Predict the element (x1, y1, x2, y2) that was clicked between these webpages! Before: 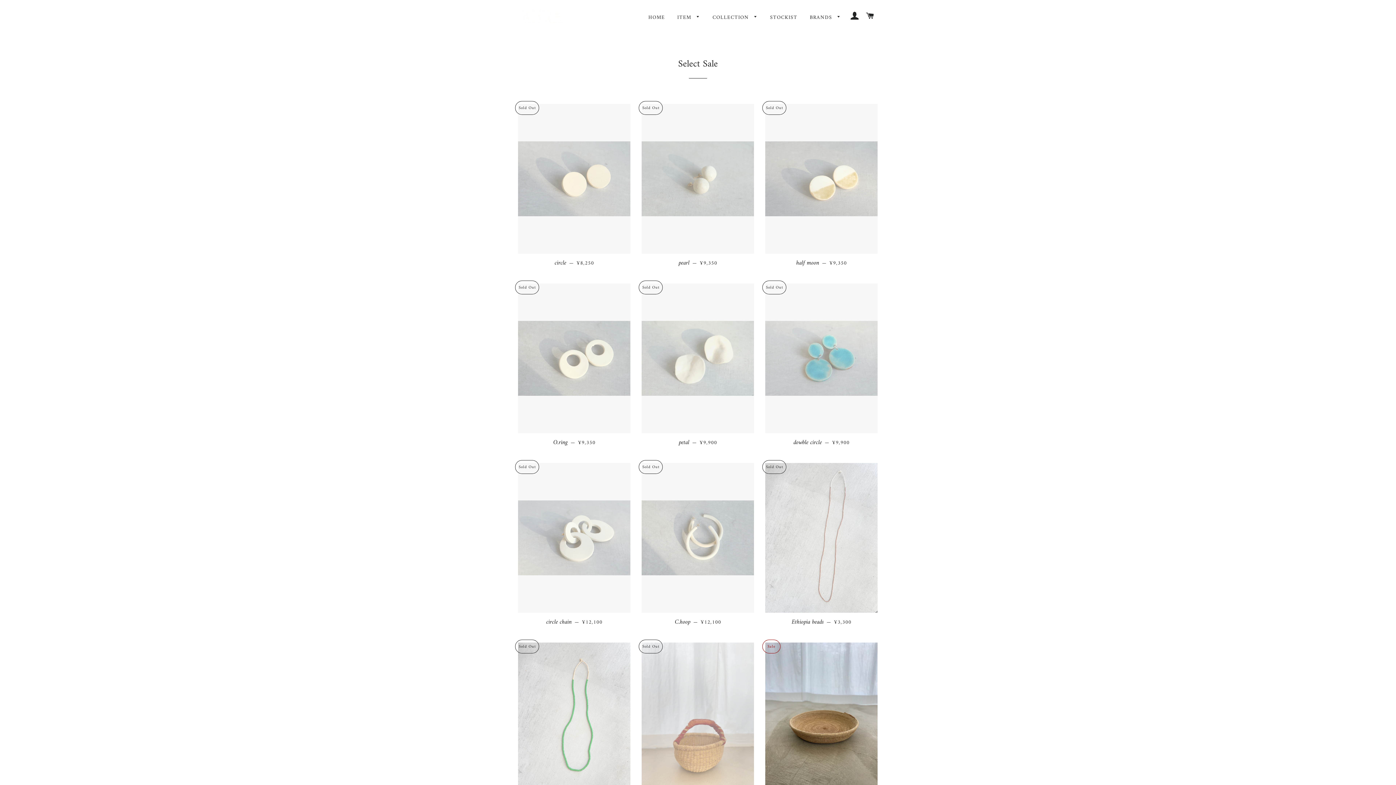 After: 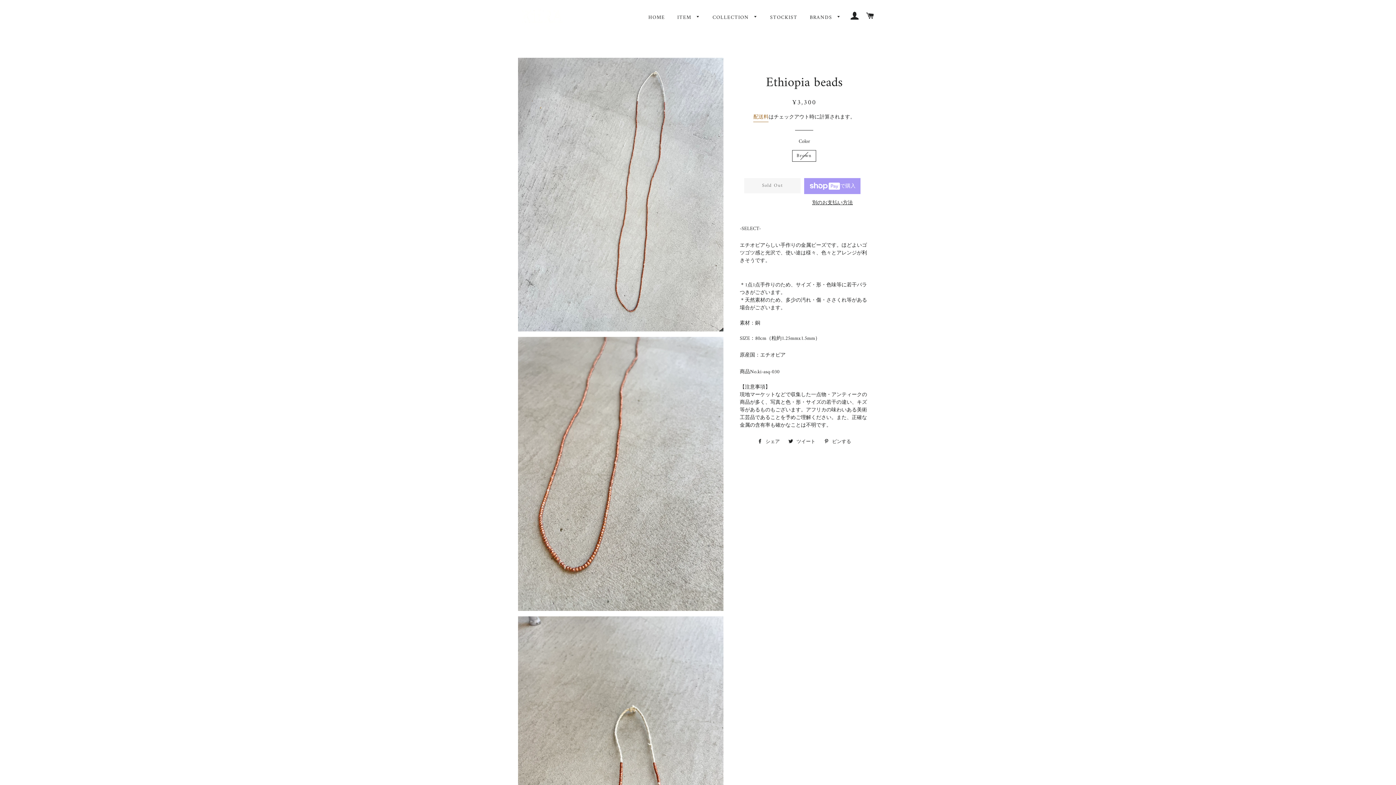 Action: bbox: (765, 463, 877, 613)